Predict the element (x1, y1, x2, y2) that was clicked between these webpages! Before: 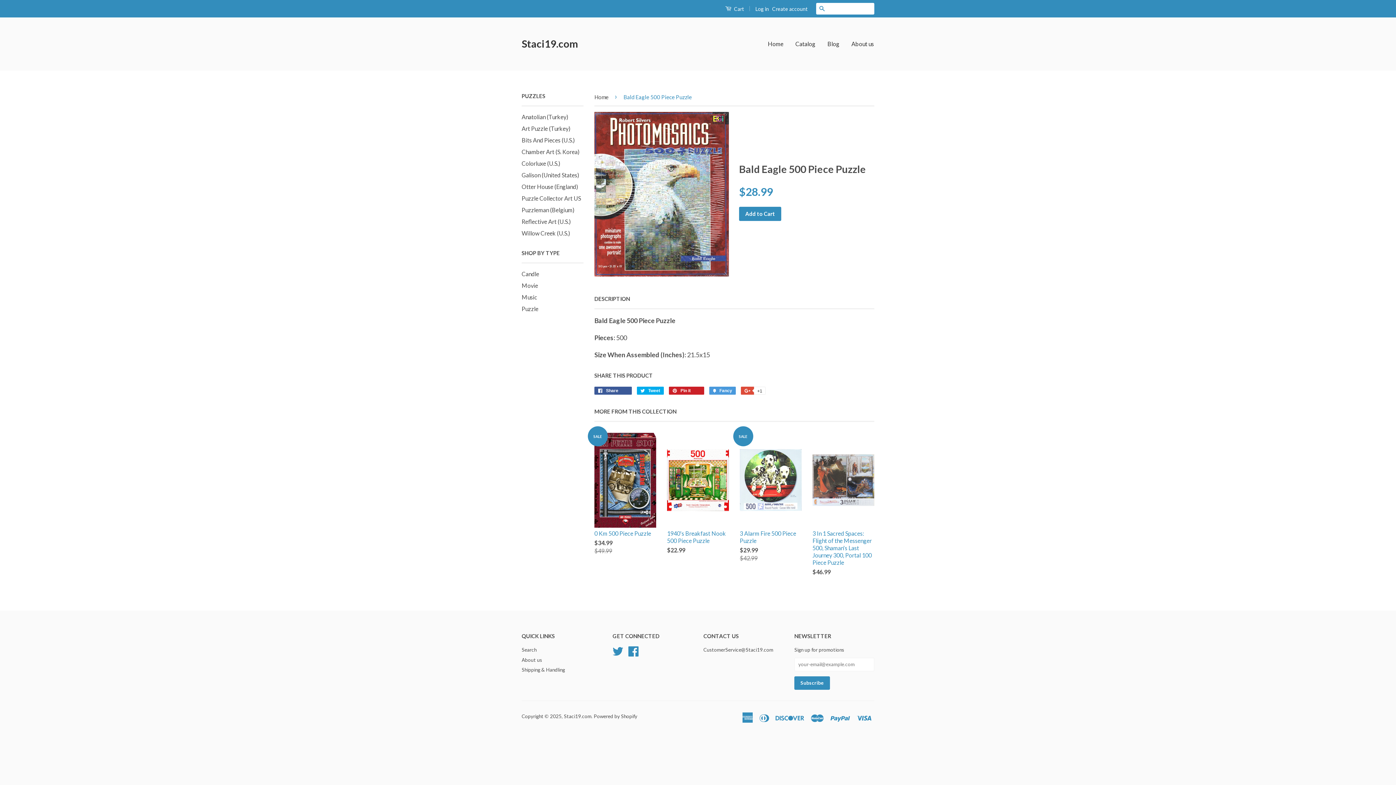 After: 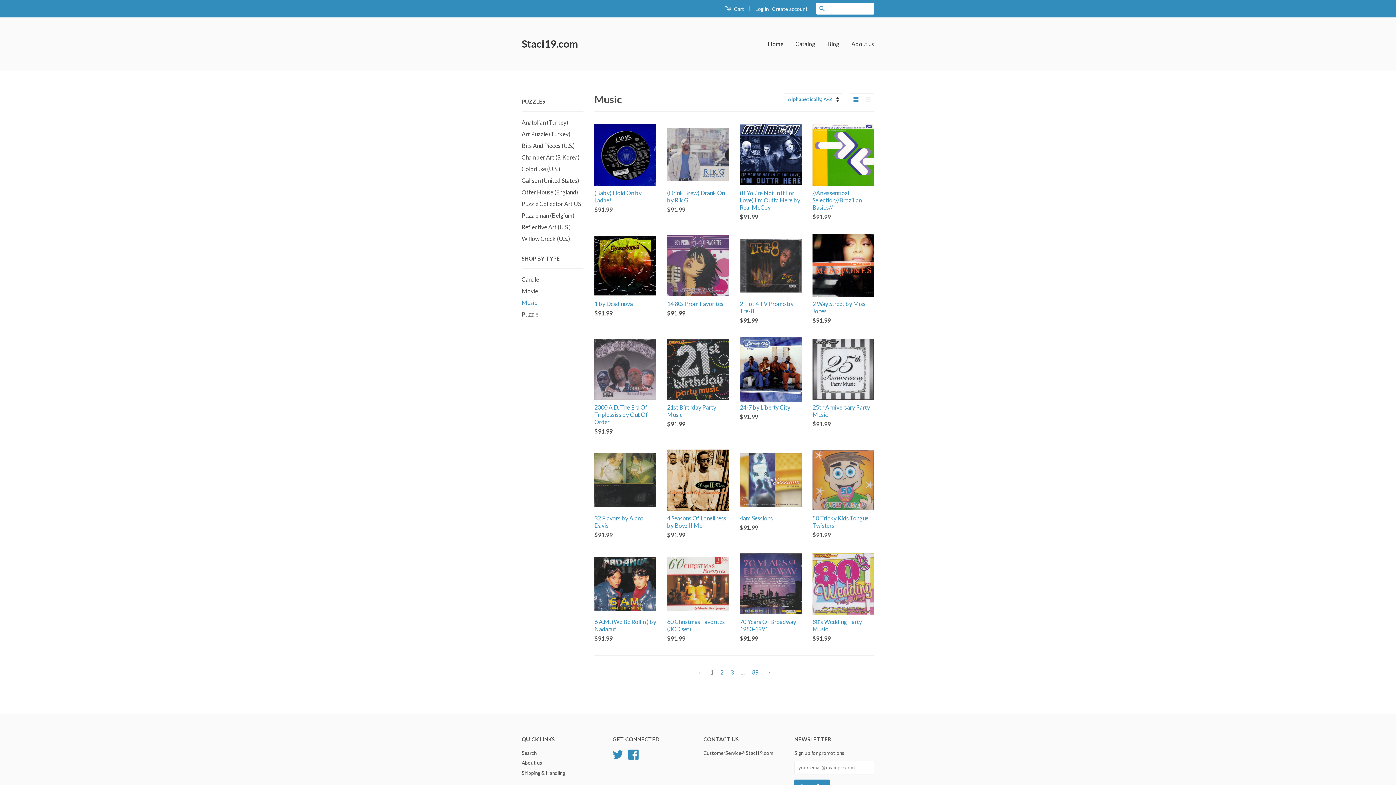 Action: label: Music bbox: (521, 293, 537, 300)